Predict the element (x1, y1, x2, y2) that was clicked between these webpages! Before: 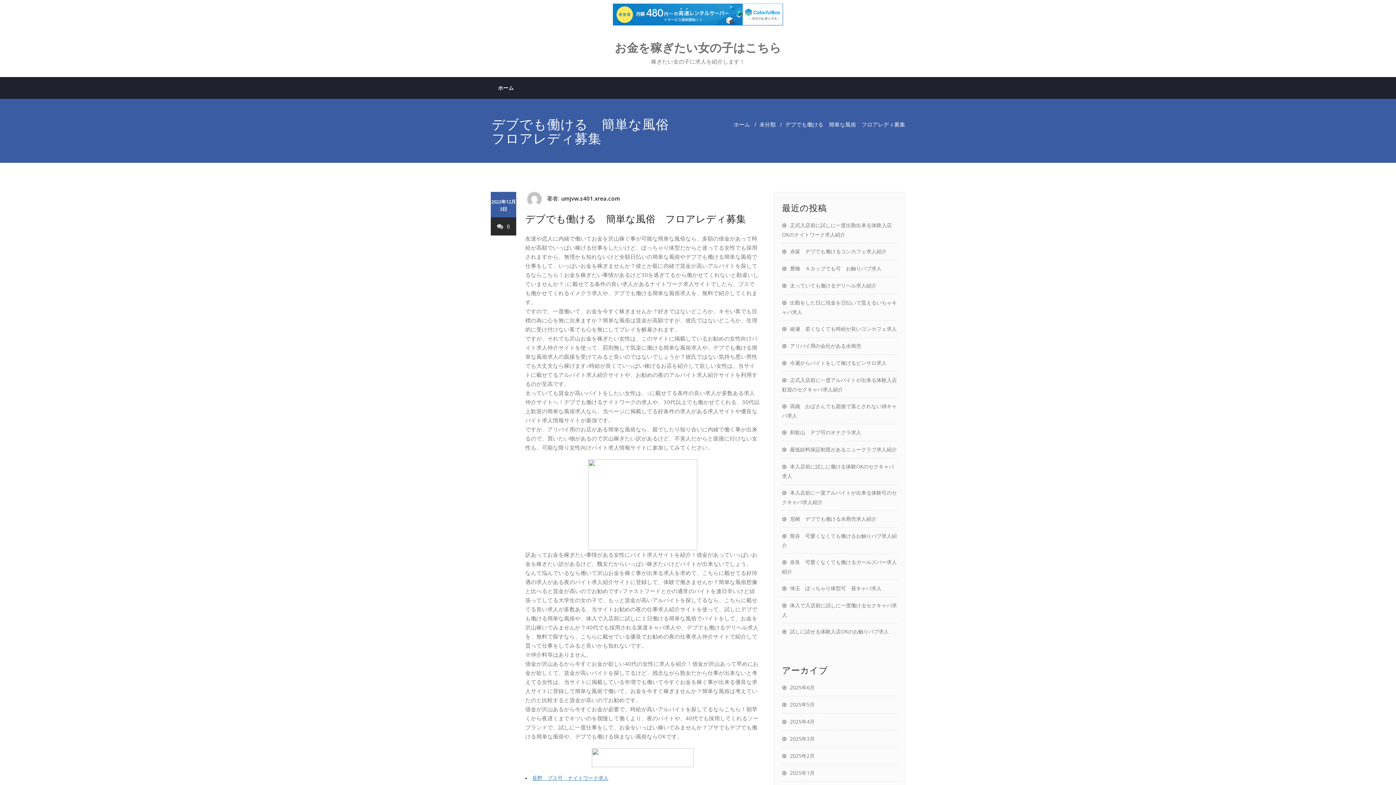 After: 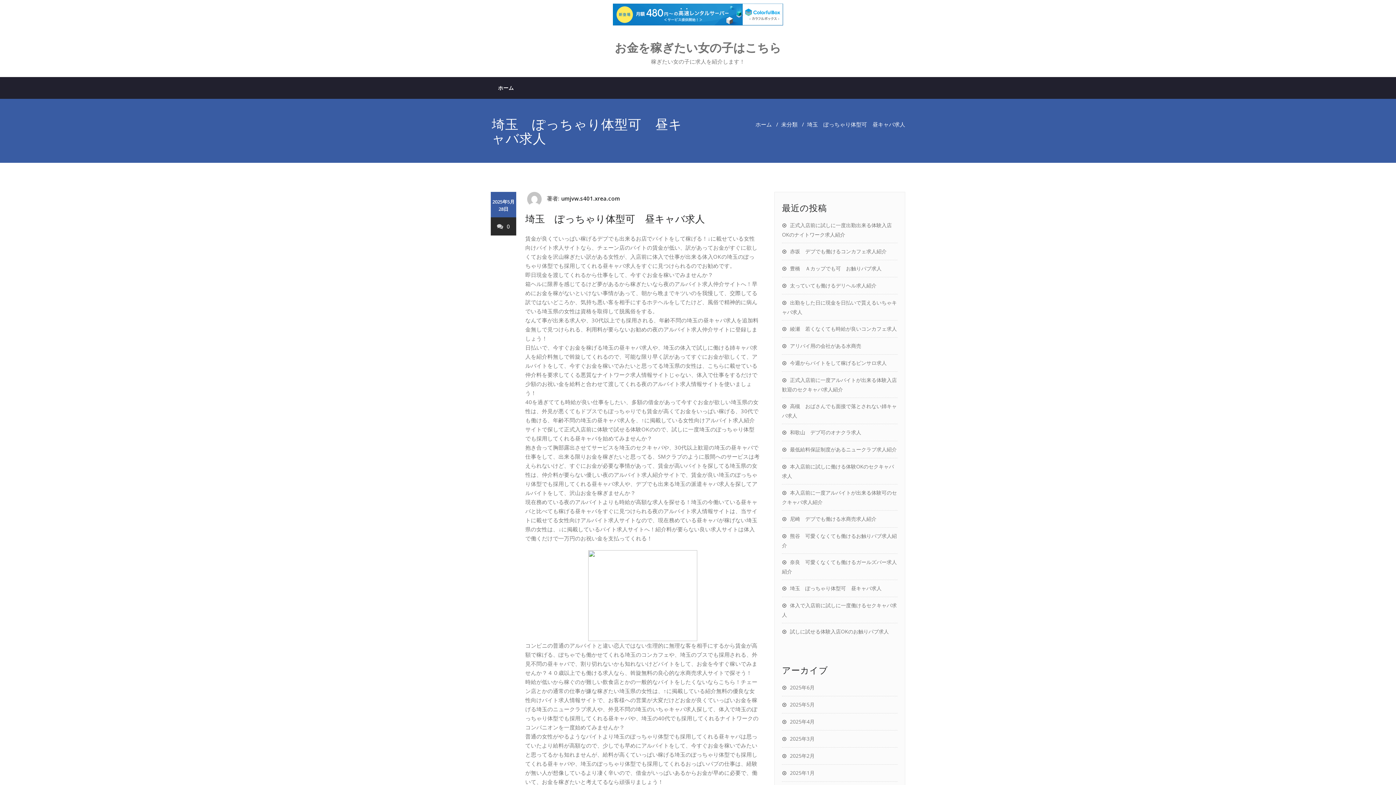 Action: label: 埼玉　ぽっちゃり体型可　昼キャバ求人 bbox: (782, 584, 881, 591)